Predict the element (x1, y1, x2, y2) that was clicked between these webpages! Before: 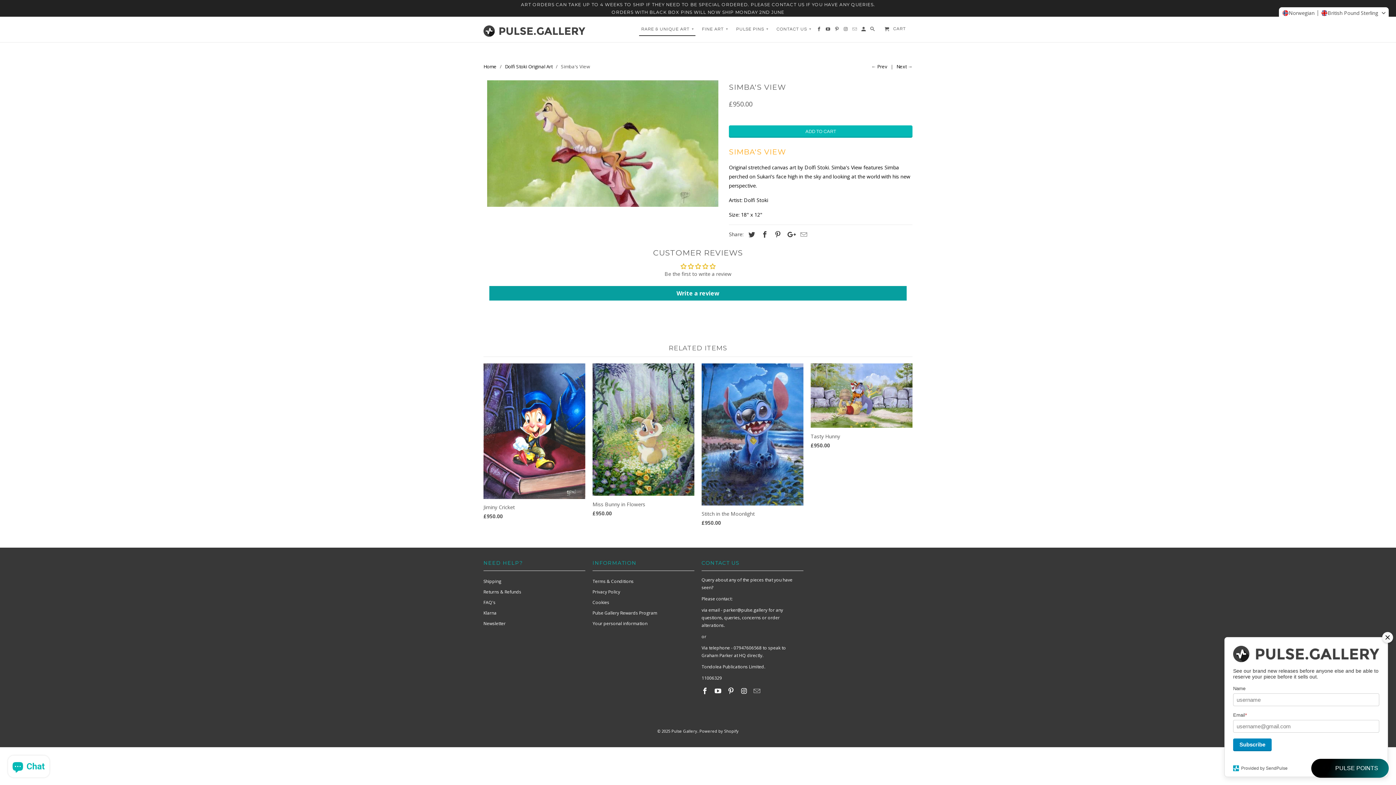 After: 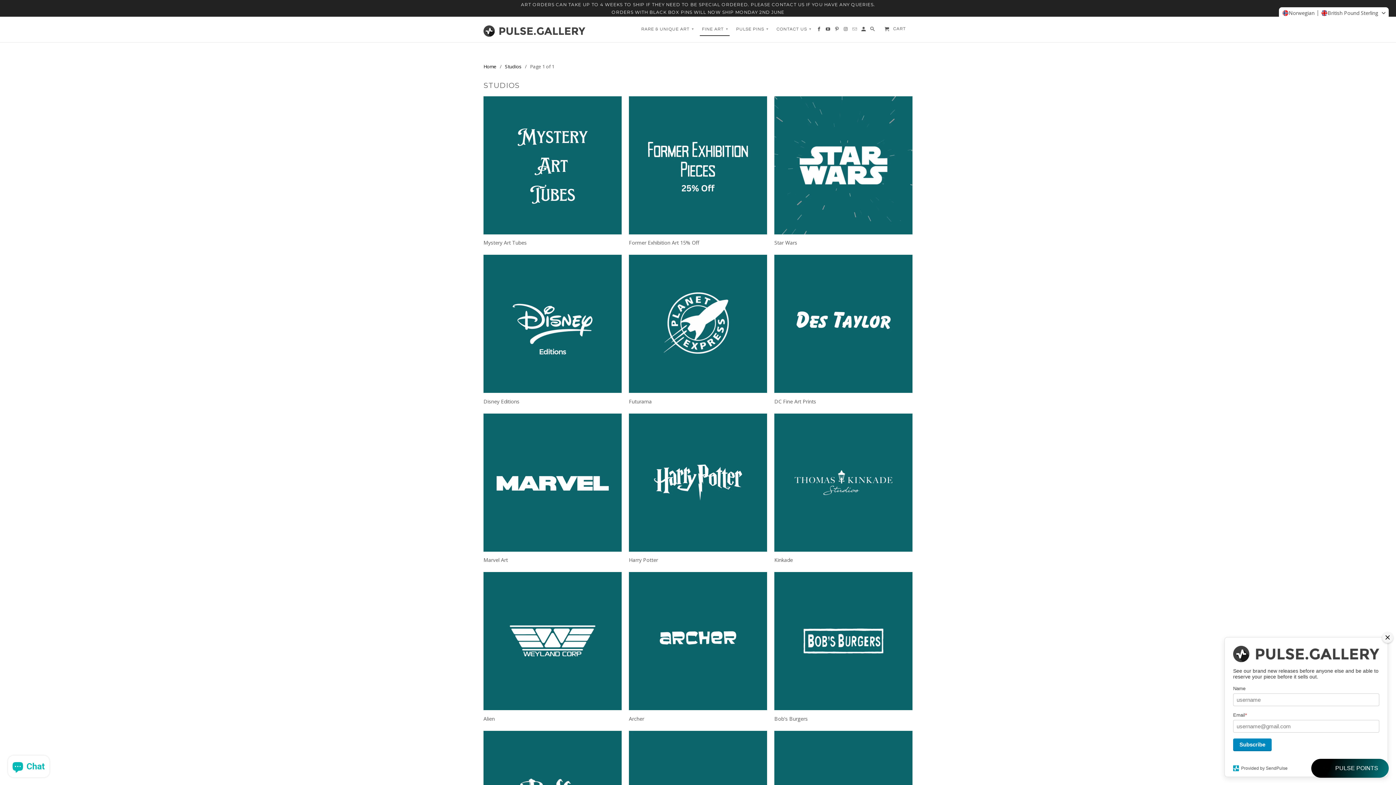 Action: bbox: (699, 22, 730, 35) label: FINE ART ▾